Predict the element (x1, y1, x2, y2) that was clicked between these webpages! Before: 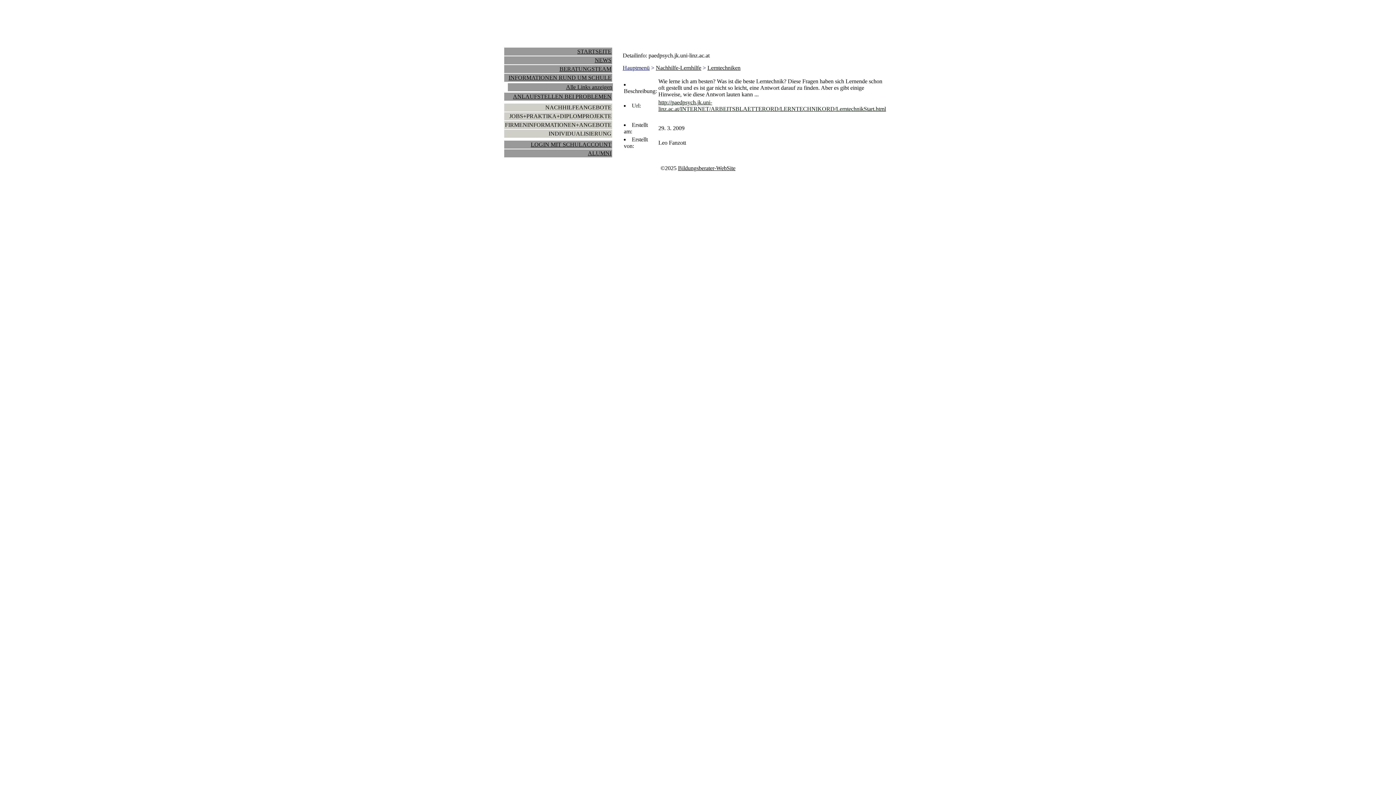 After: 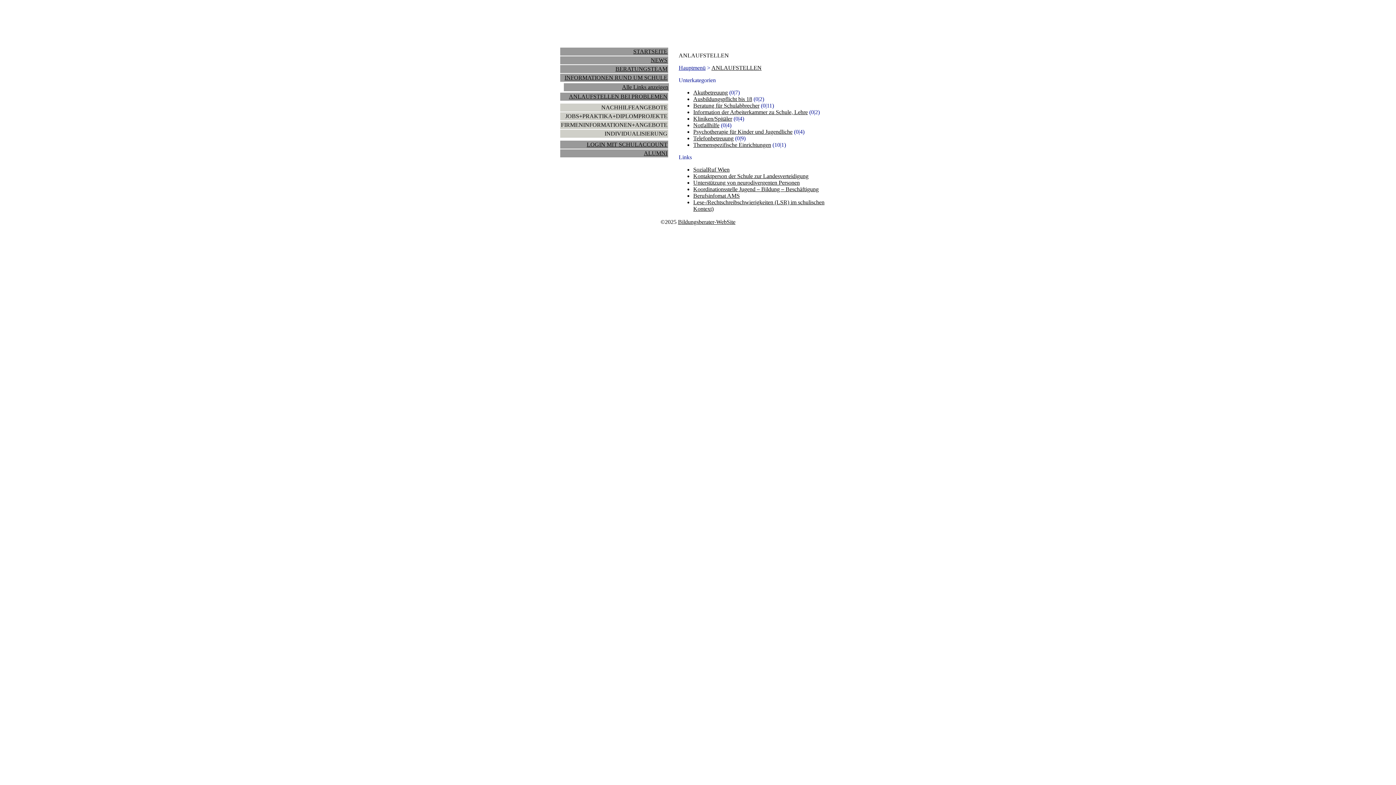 Action: bbox: (513, 93, 611, 99) label: ANLAUFSTELLEN BEI PROBLEMEN